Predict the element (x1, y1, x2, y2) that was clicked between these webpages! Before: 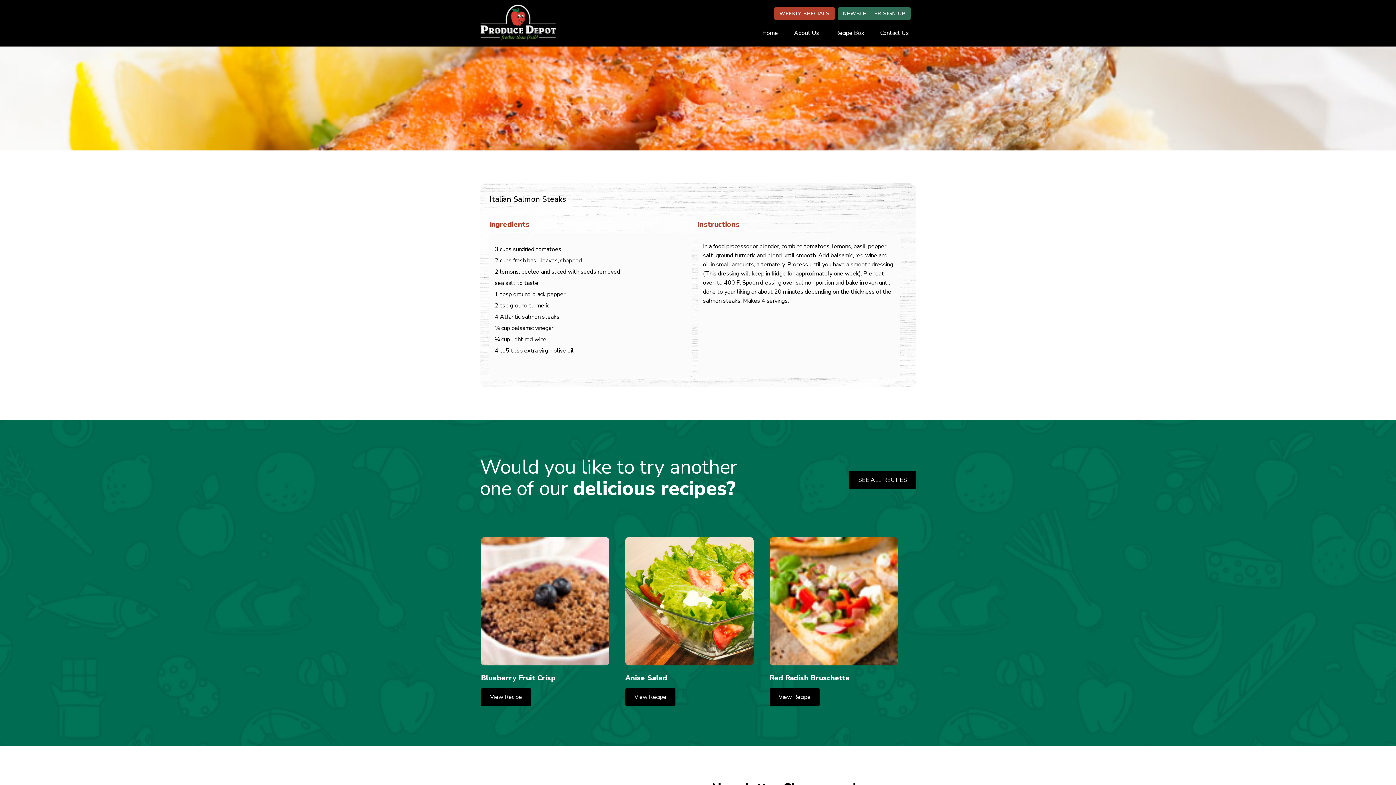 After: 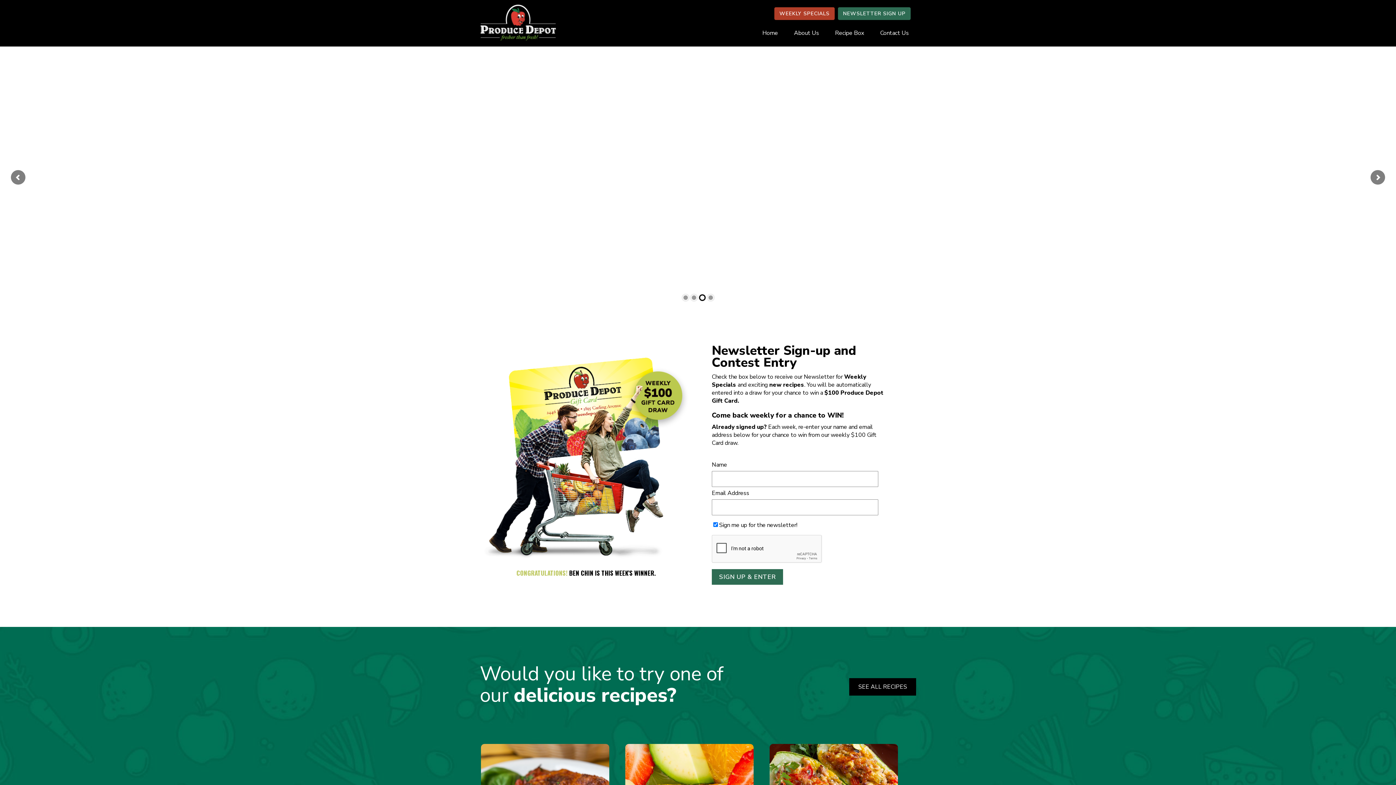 Action: bbox: (480, 34, 557, 42)